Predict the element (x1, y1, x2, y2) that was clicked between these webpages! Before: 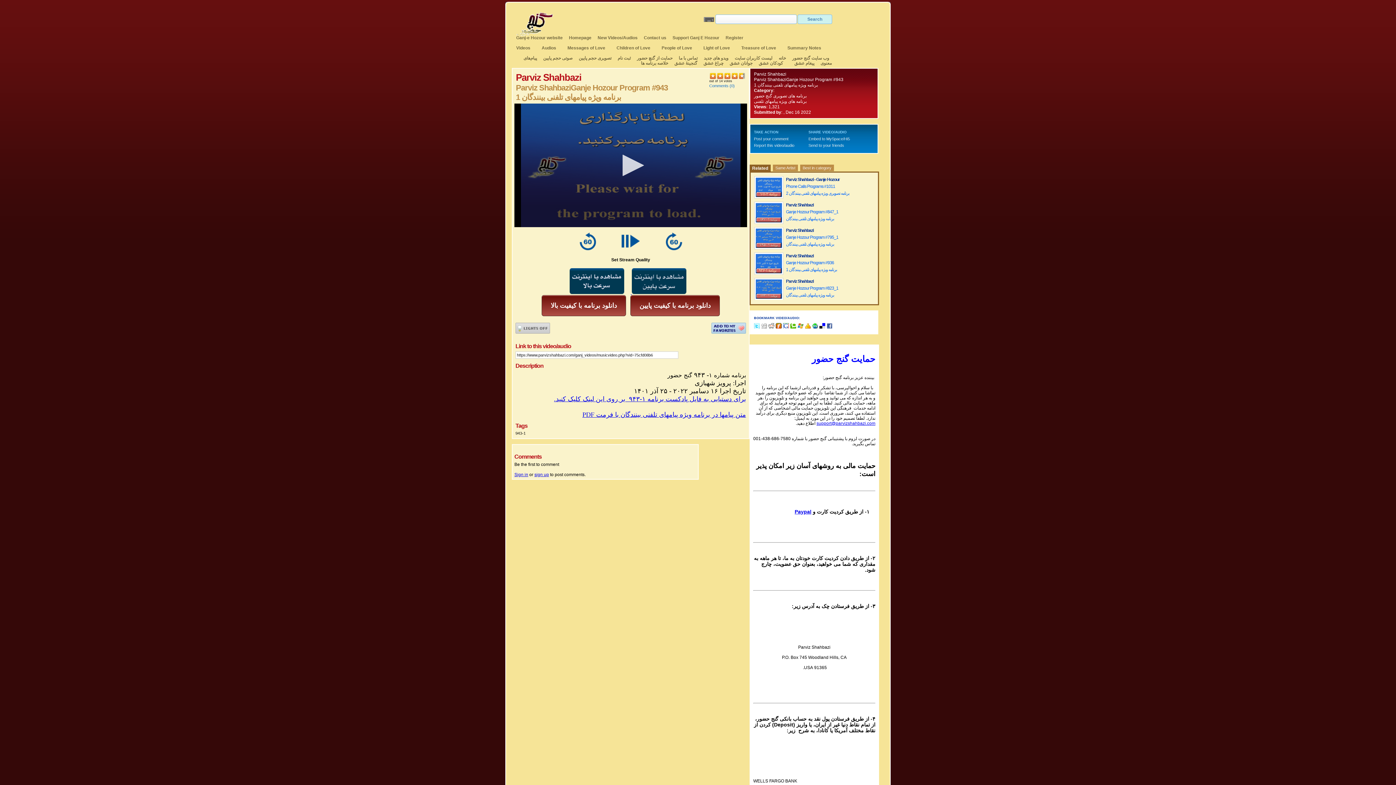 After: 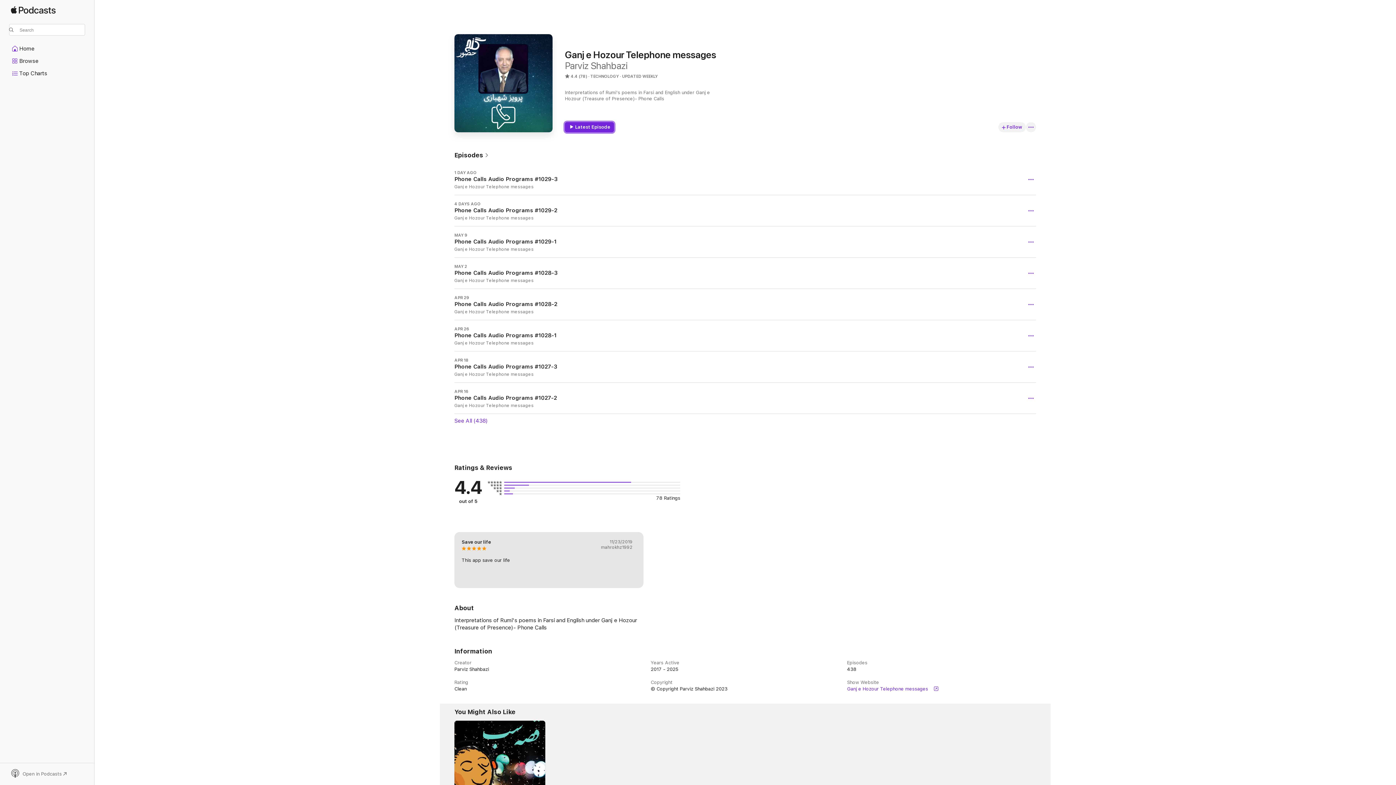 Action: label: .برای دستیابی به فایل پادکست برنامه ۱-۹۴۳  بر روی این لینک کلیک کنید bbox: (554, 395, 746, 402)